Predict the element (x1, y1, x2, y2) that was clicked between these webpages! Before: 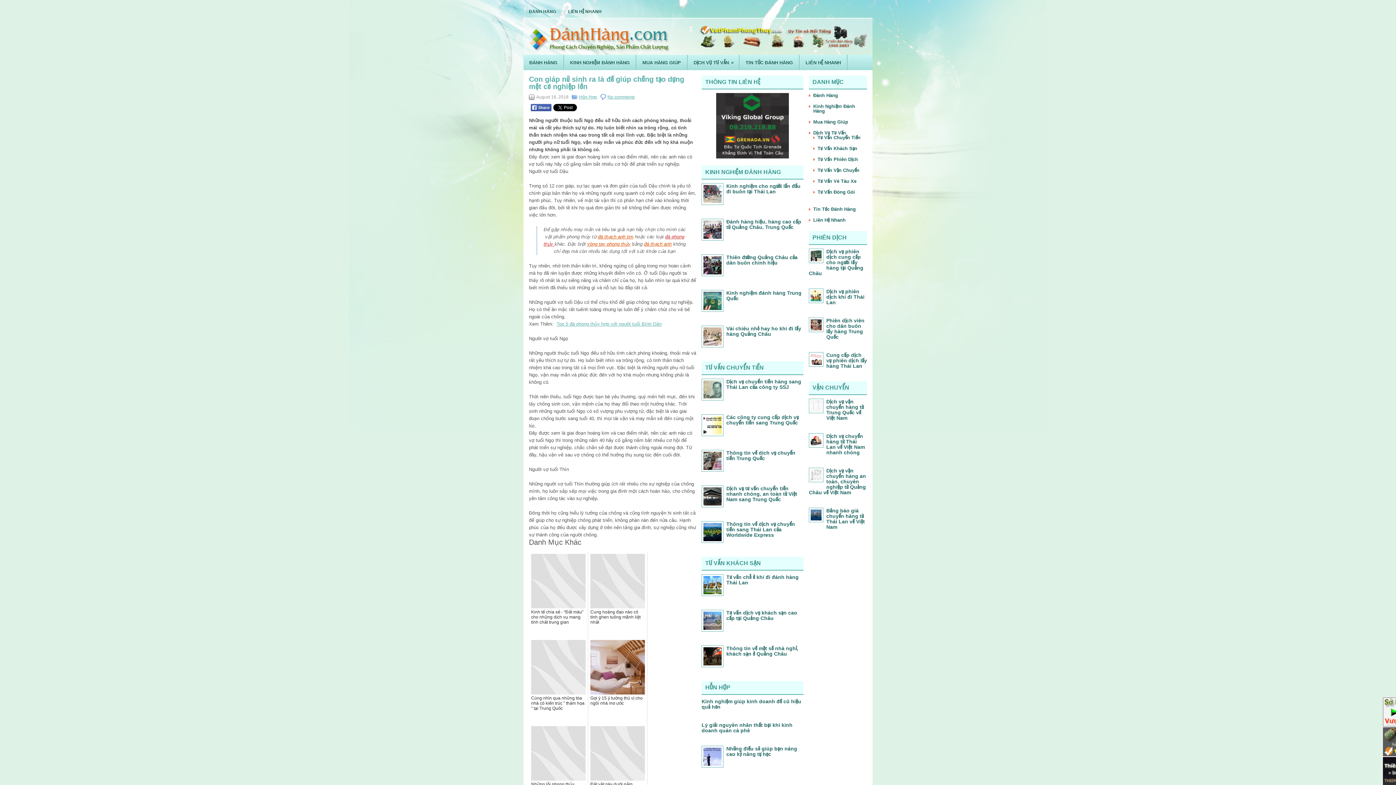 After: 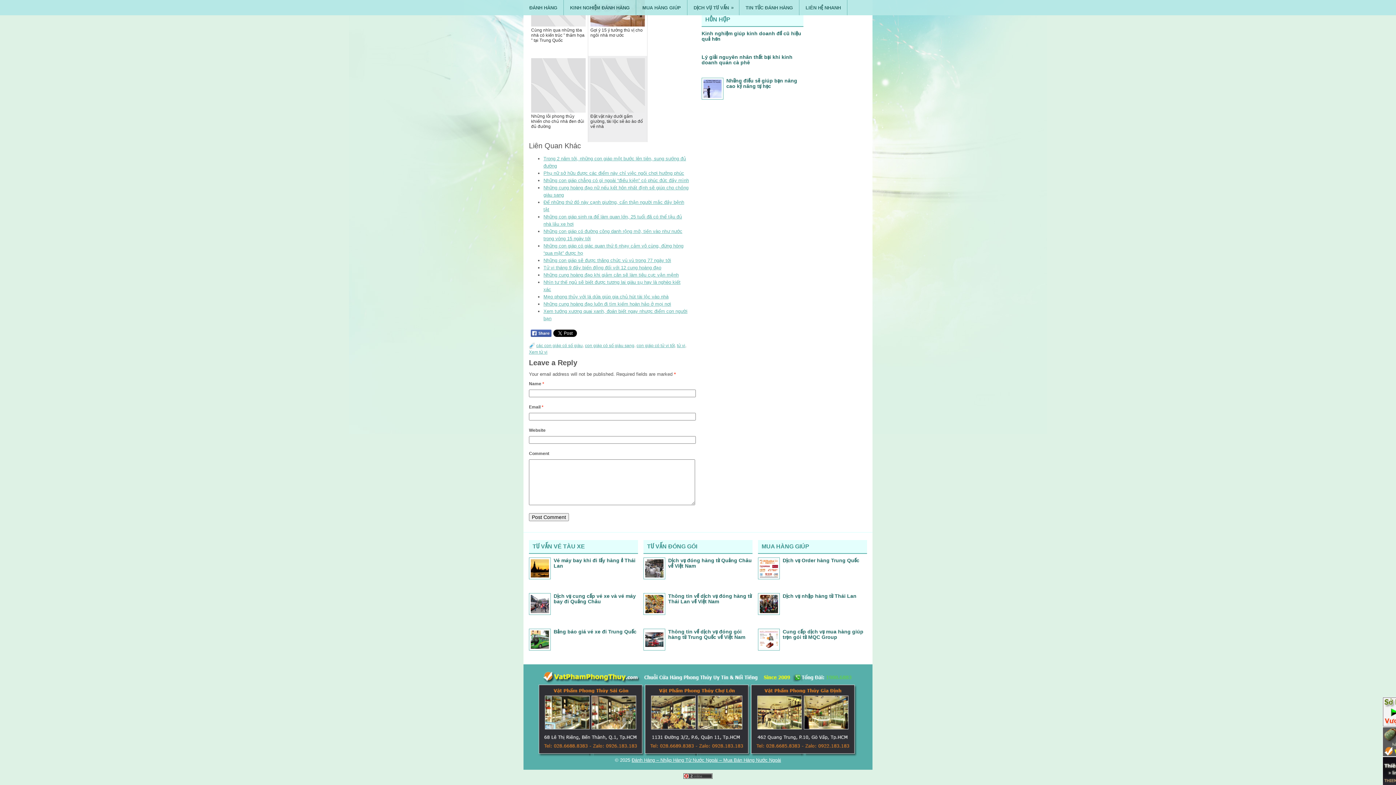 Action: label: No comments bbox: (607, 94, 634, 99)